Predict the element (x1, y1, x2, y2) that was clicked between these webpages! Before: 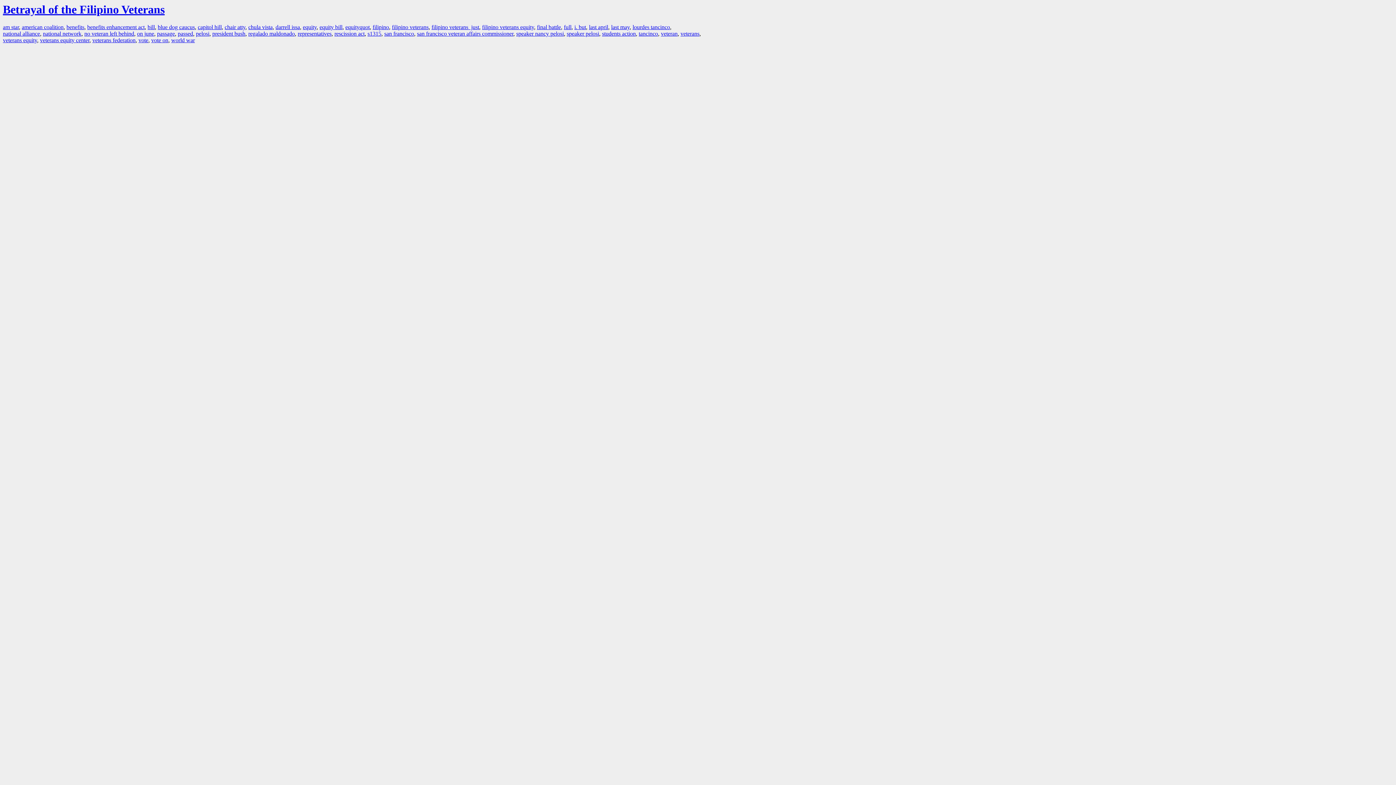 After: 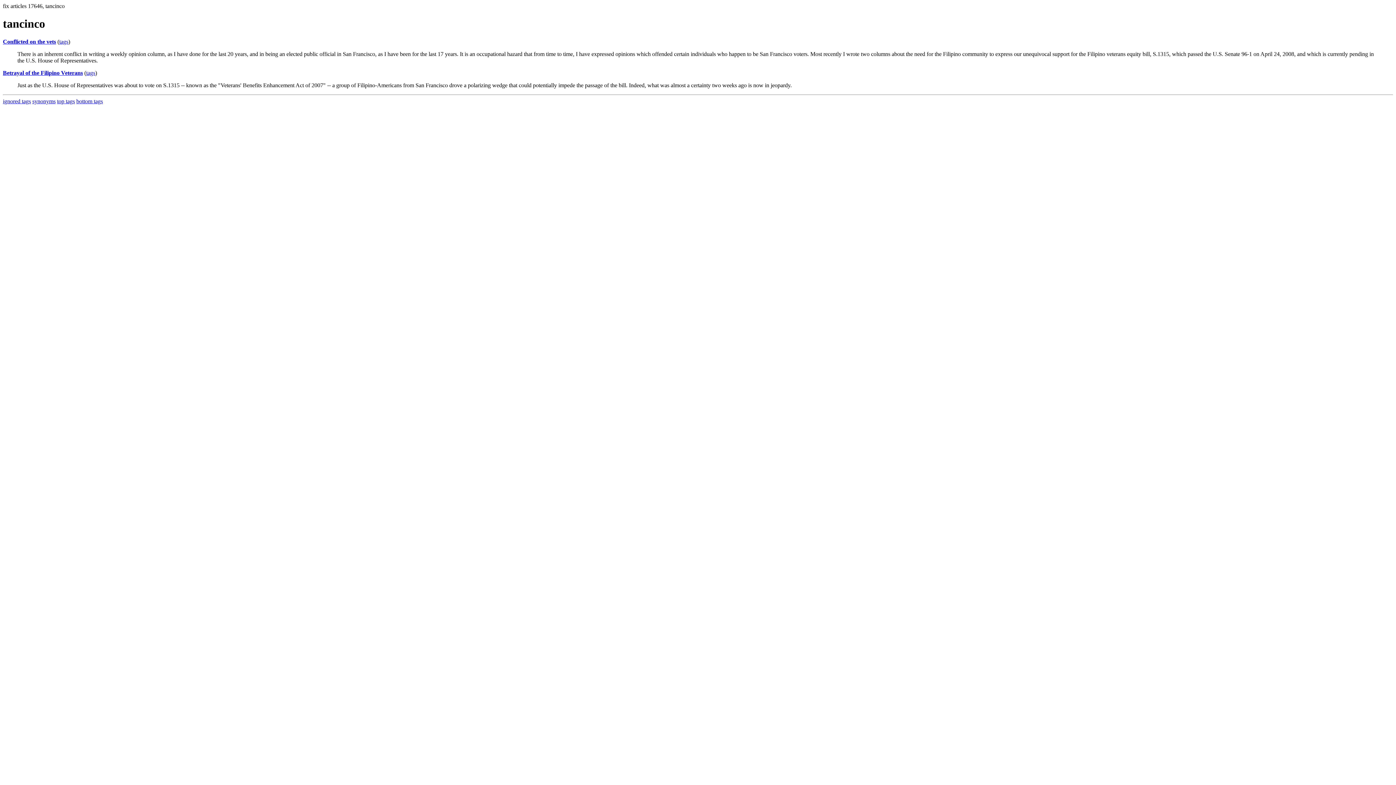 Action: bbox: (638, 30, 658, 36) label: tancinco